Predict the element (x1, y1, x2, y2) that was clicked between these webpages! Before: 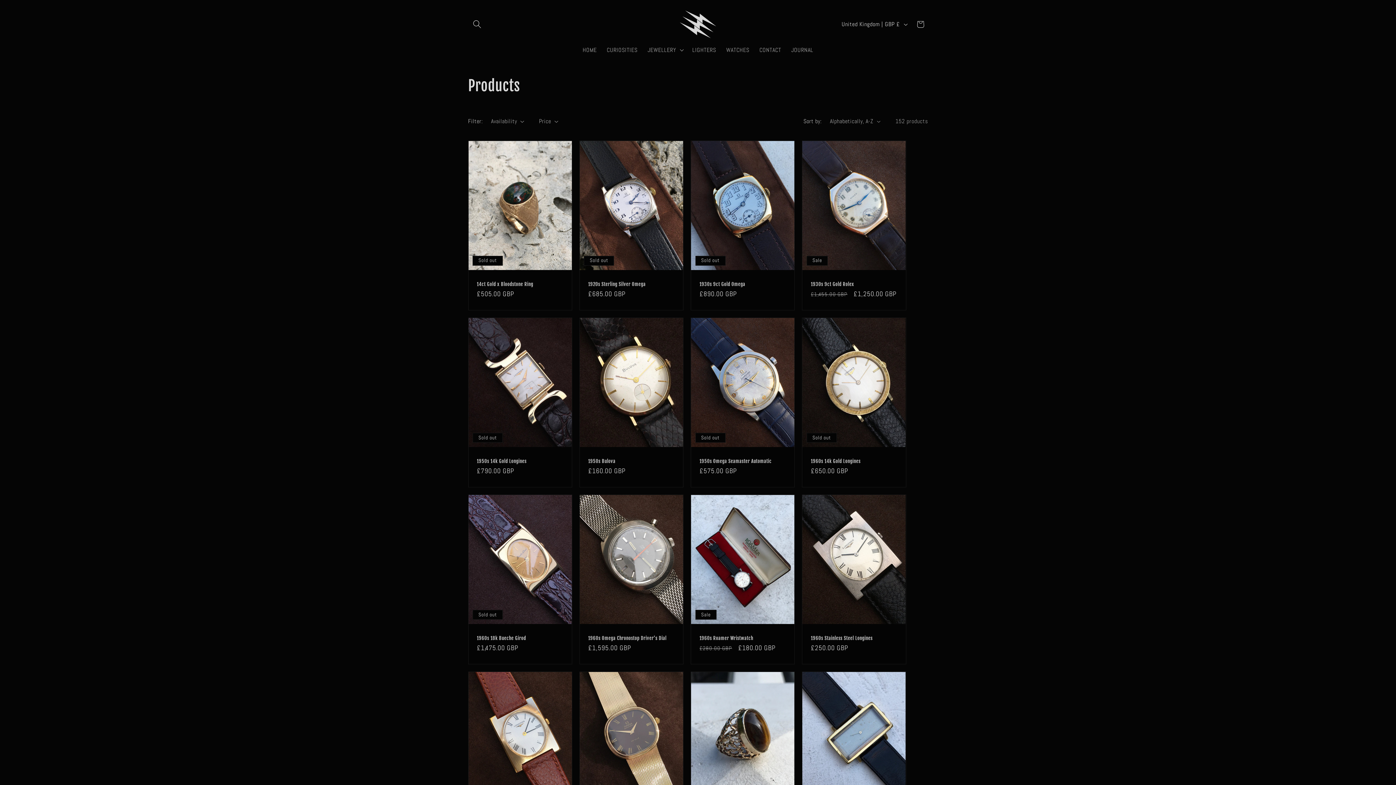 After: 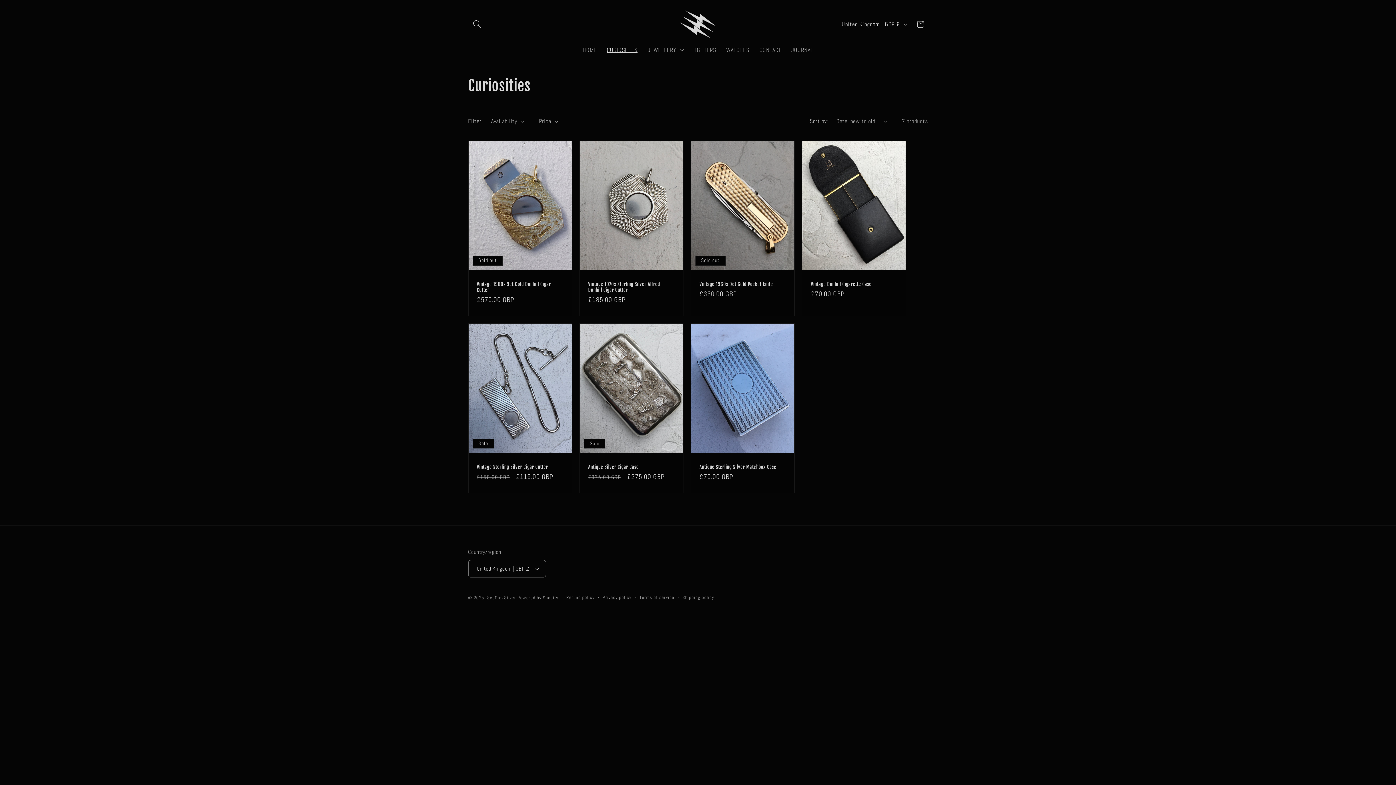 Action: label: CURIOSITIES bbox: (601, 41, 642, 58)